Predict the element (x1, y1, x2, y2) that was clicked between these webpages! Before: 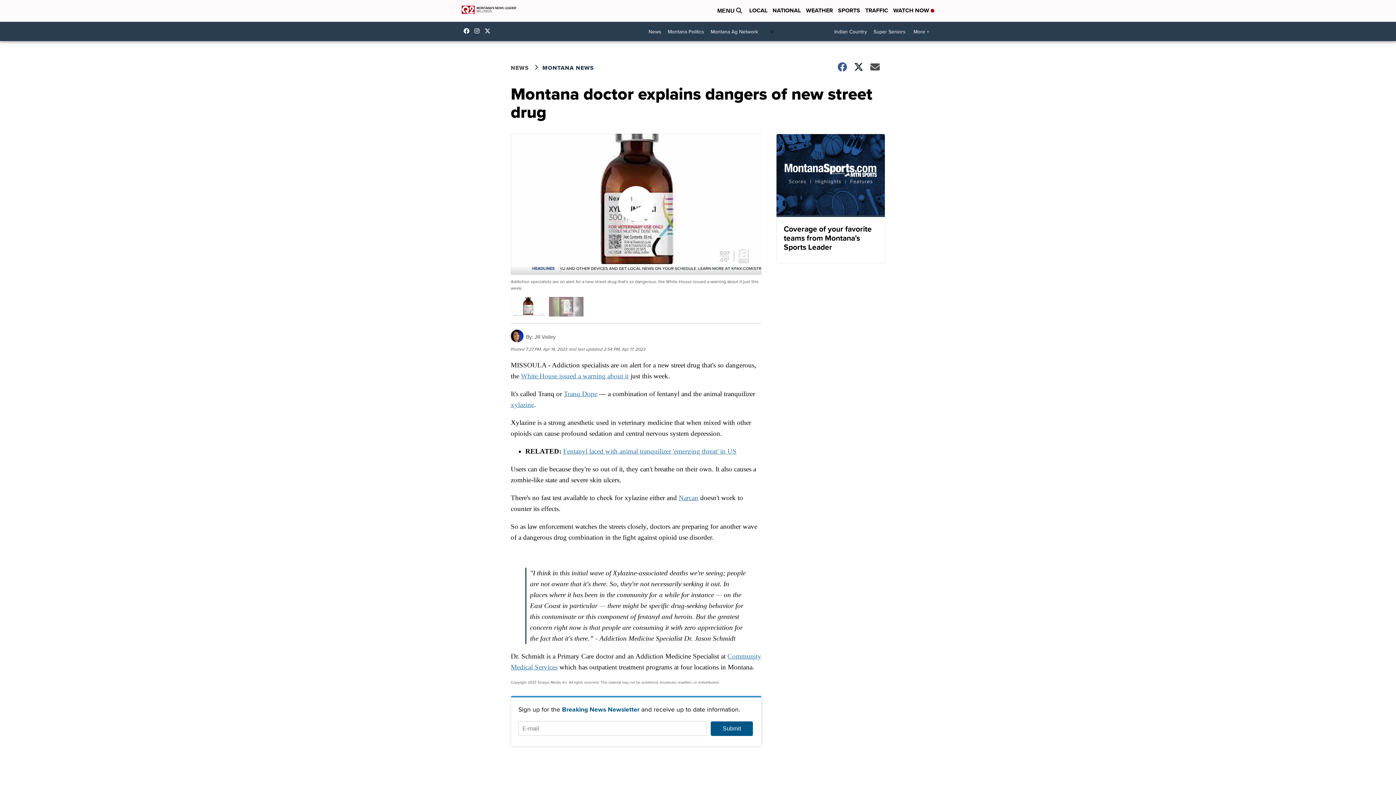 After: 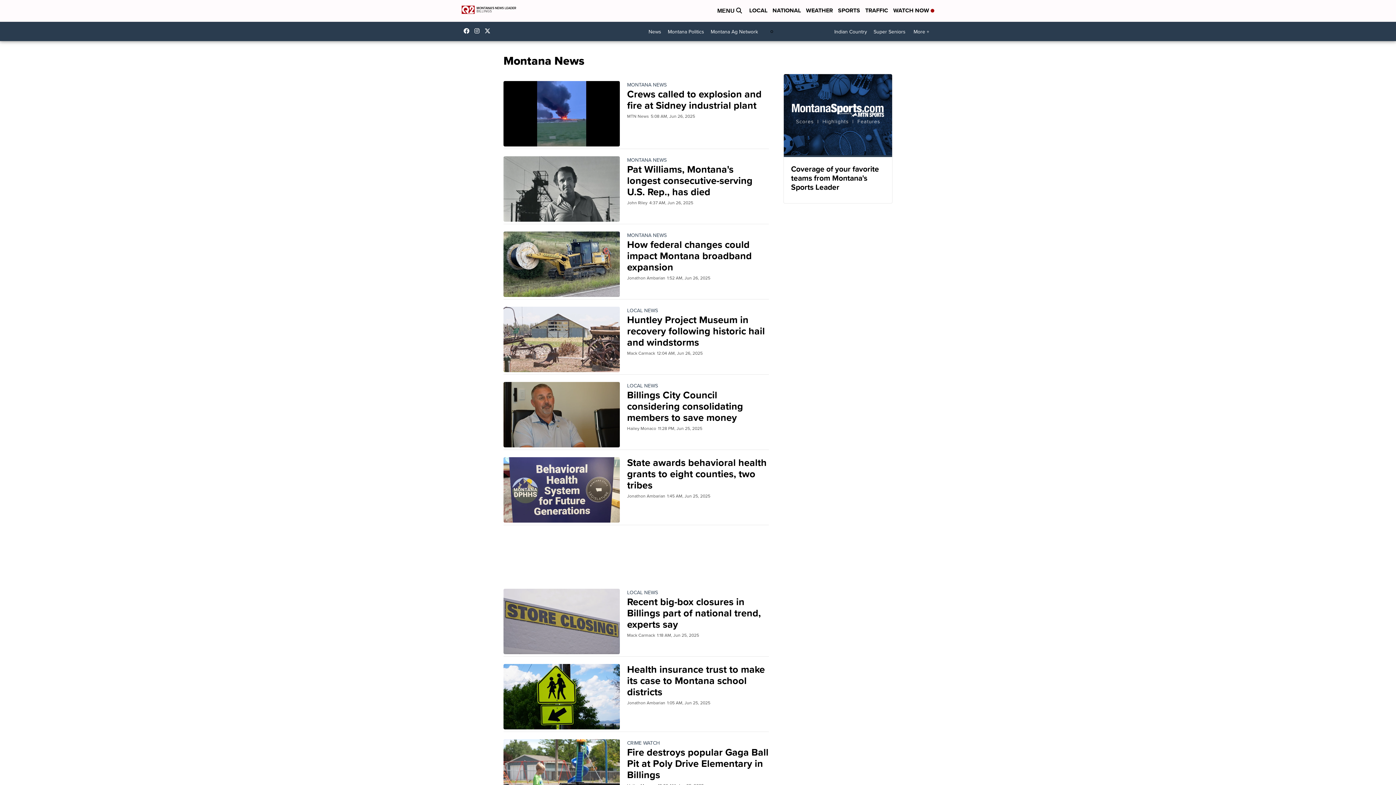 Action: bbox: (542, 63, 603, 72) label: MONTANA NEWS